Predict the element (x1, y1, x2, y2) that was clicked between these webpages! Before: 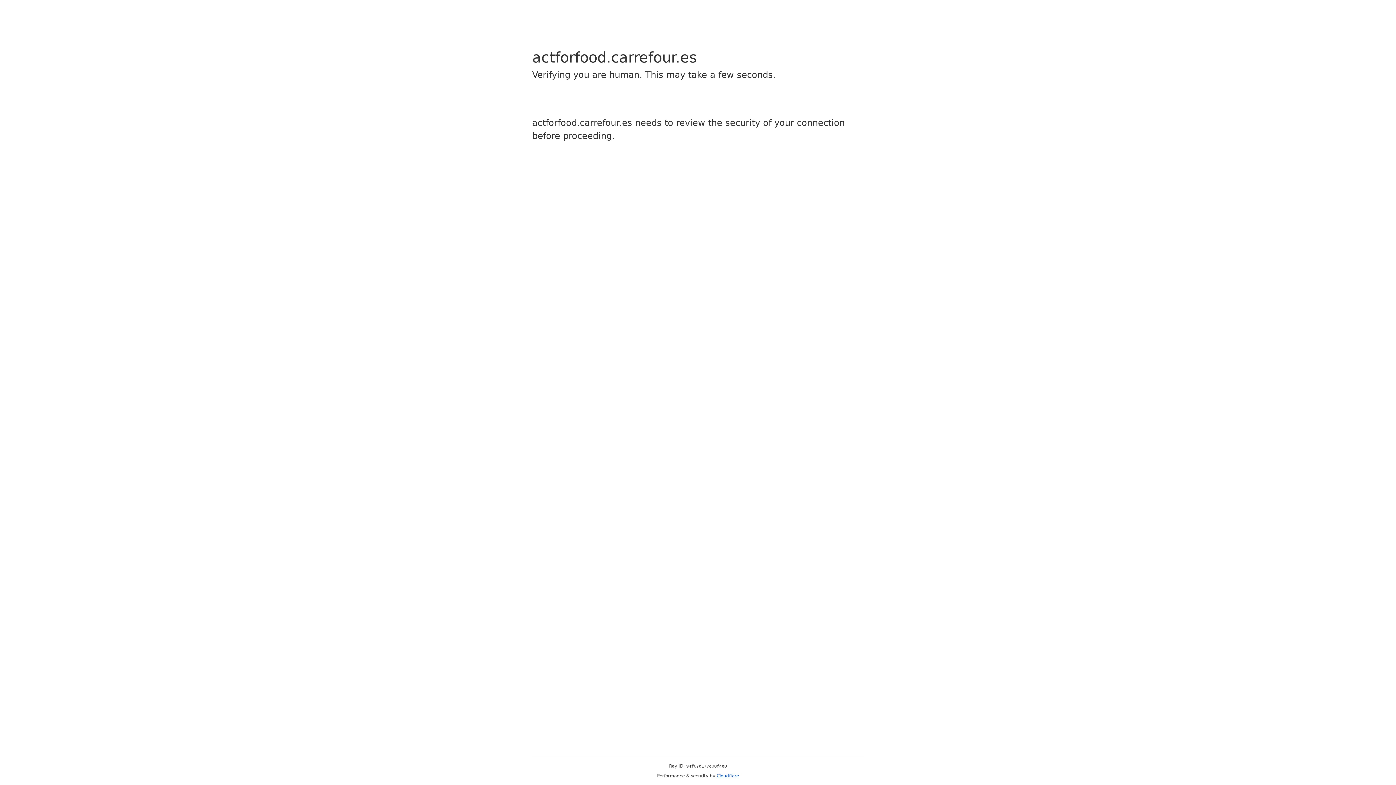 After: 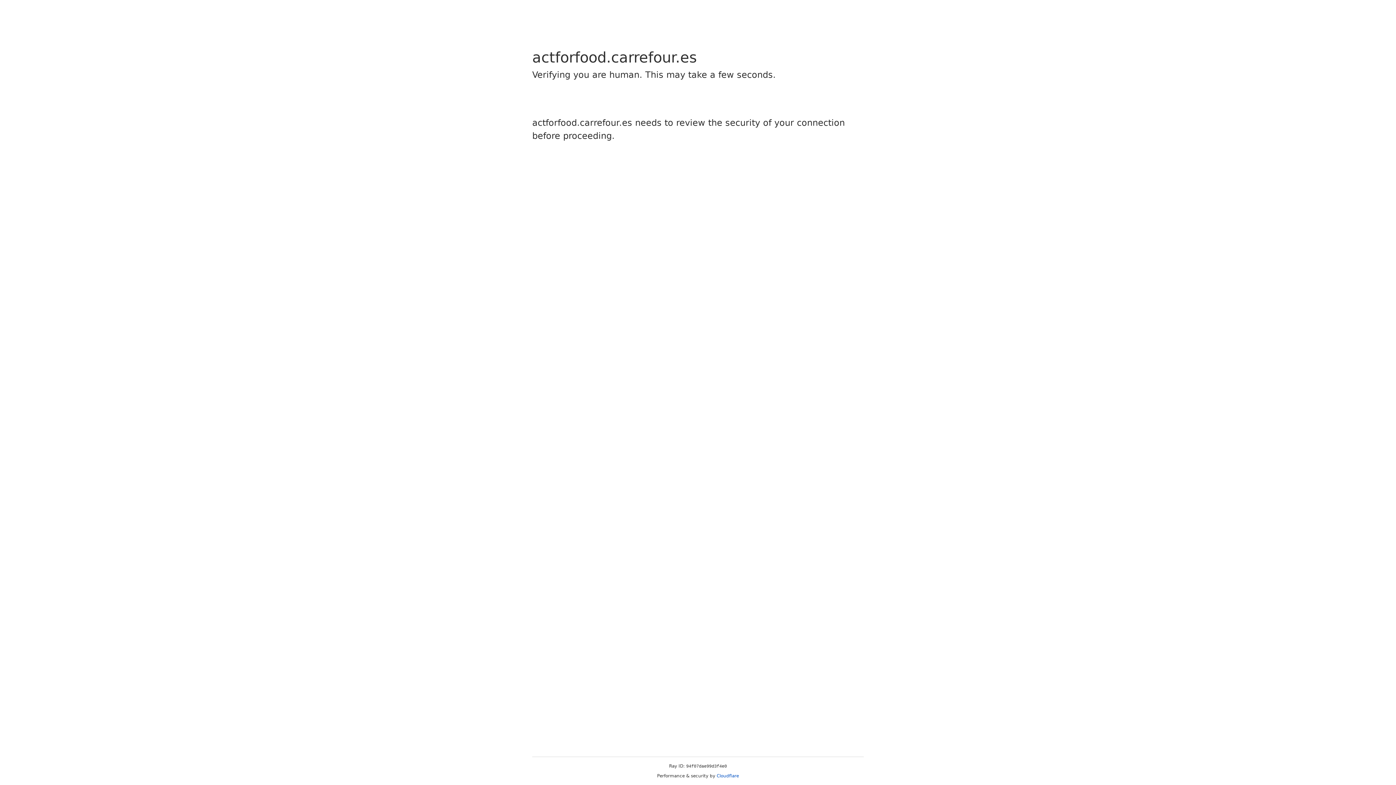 Action: label: Cloudflare bbox: (716, 773, 739, 778)